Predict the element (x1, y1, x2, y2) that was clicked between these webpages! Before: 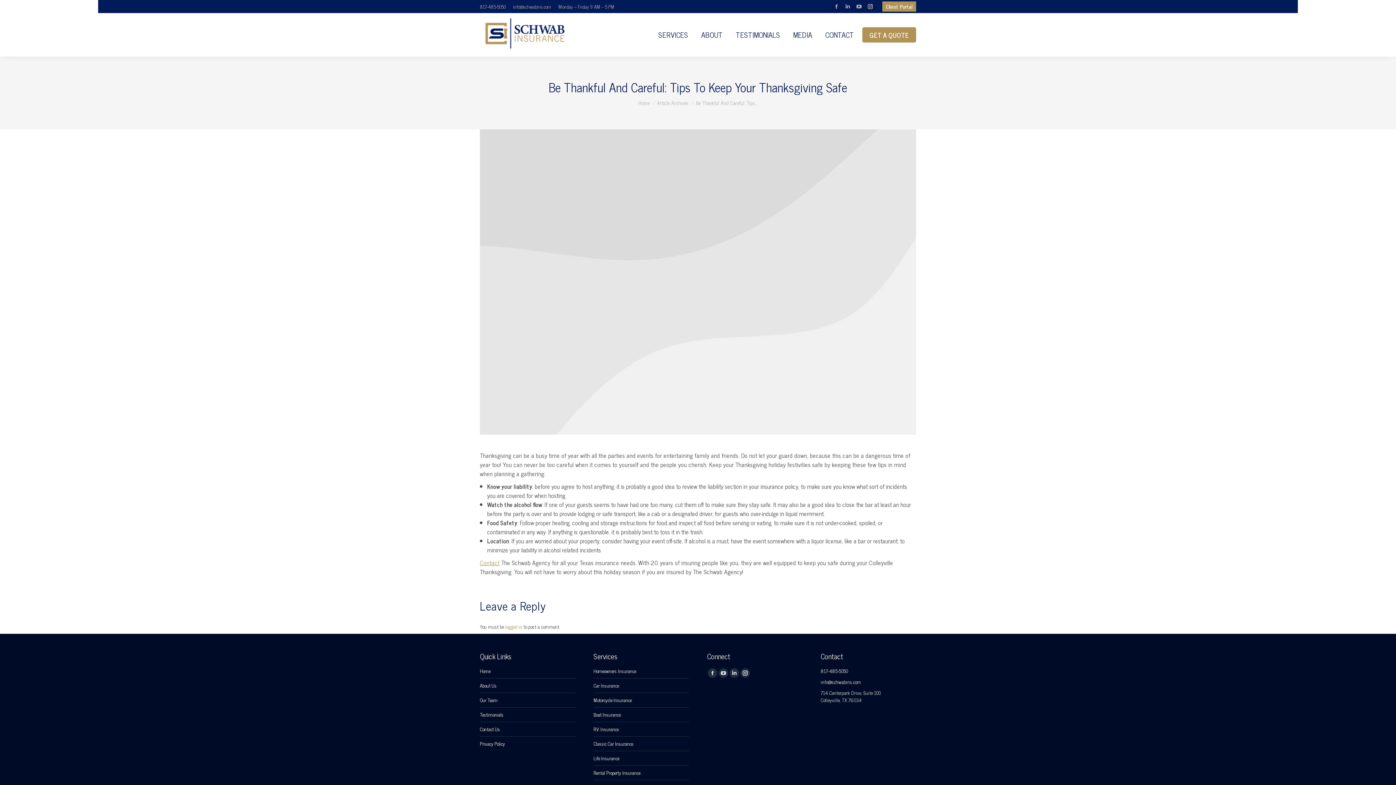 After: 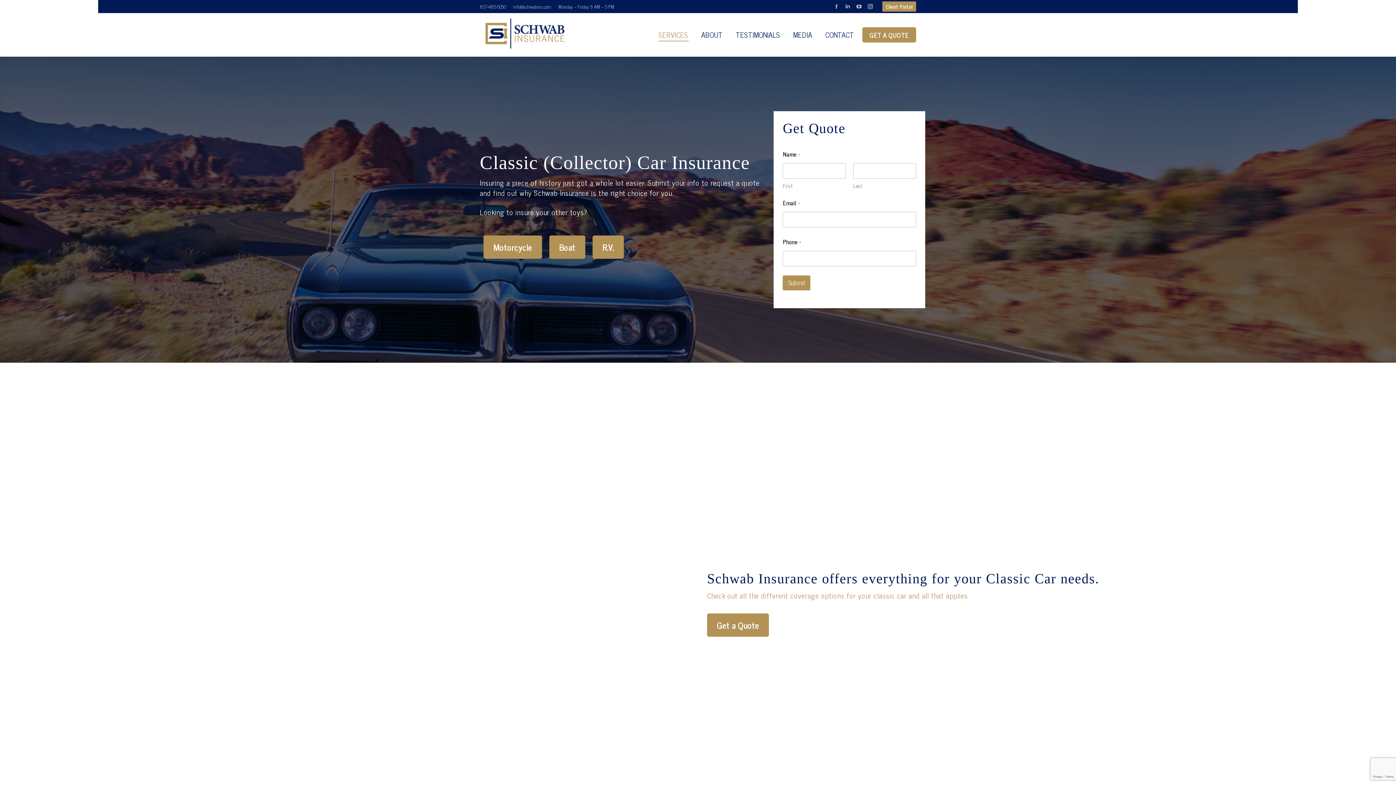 Action: bbox: (593, 740, 633, 748) label: Classic Car Insurance